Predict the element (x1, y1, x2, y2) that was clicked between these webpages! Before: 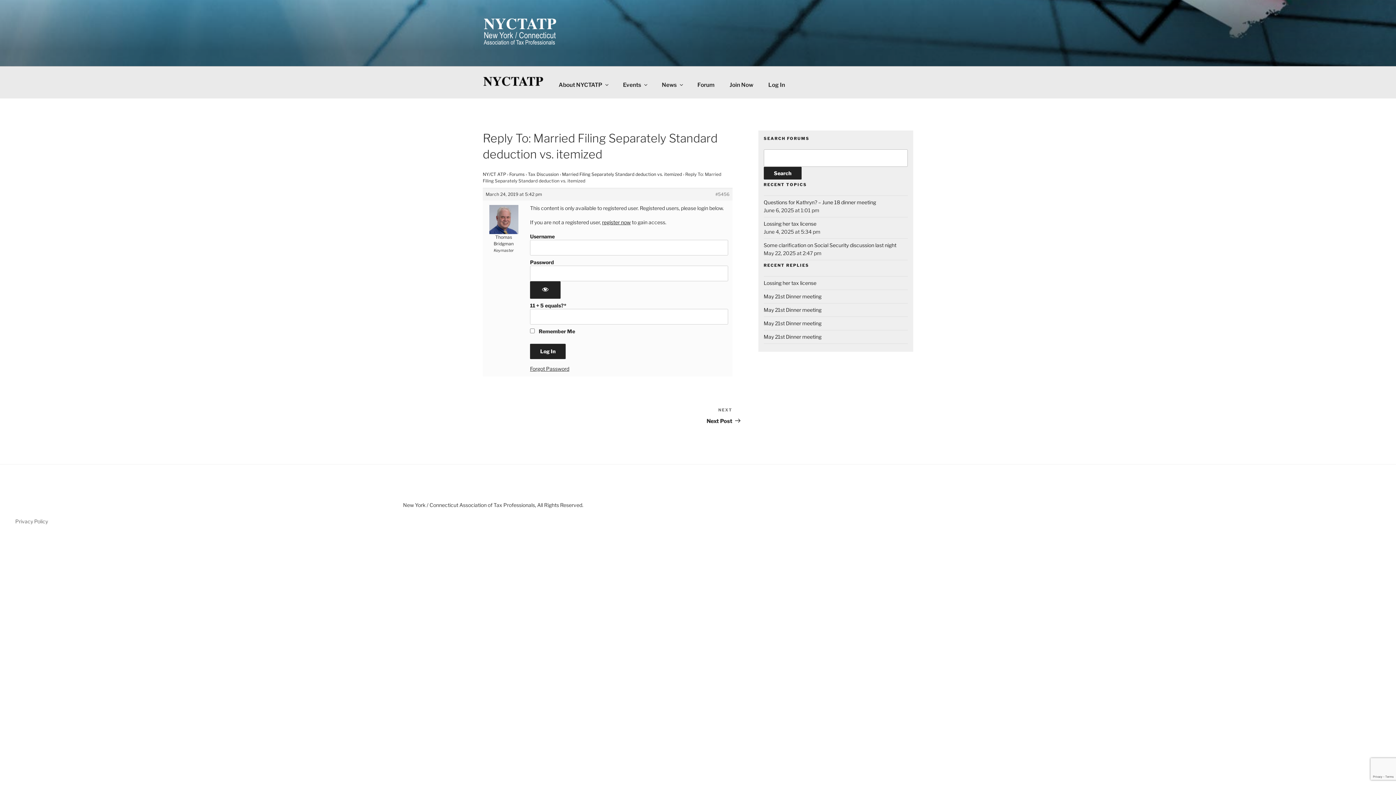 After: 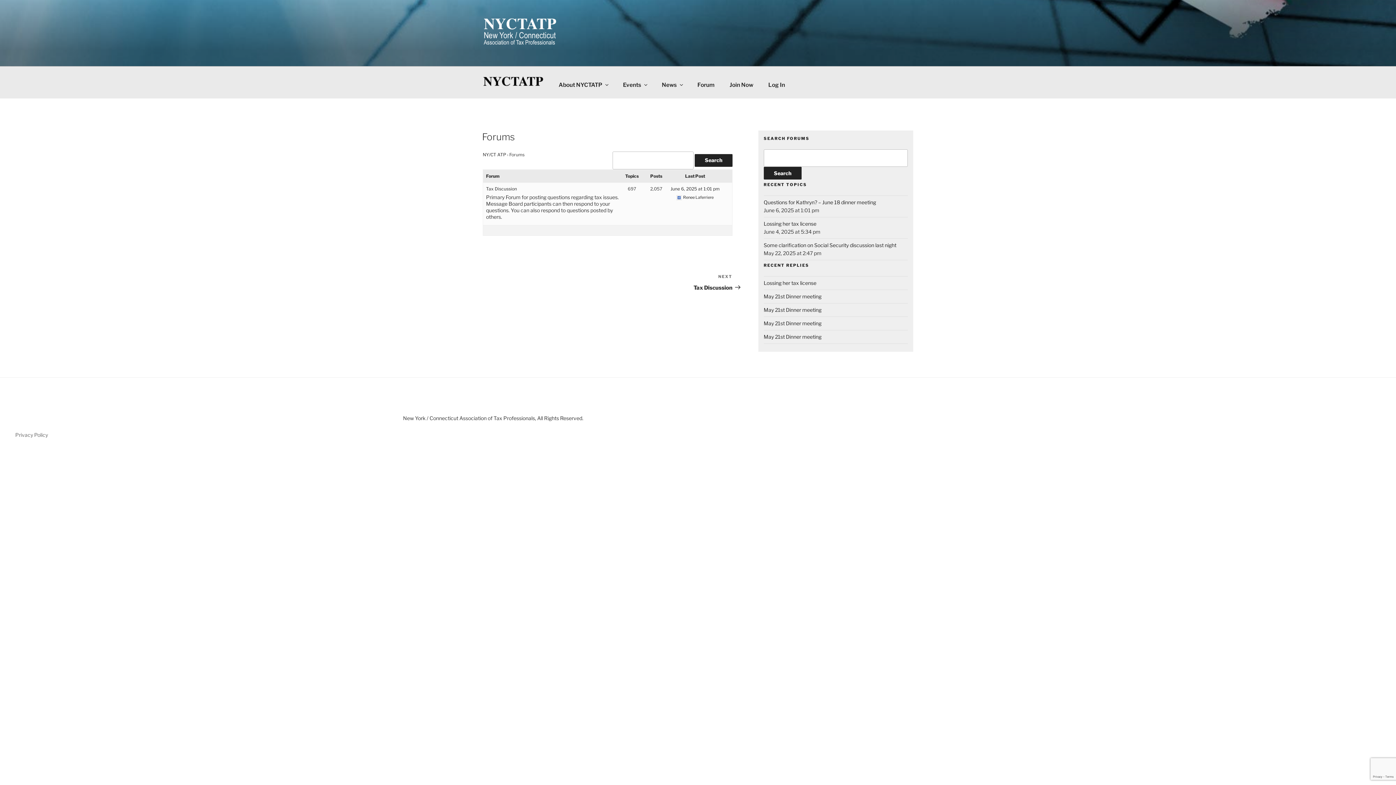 Action: label: Forums bbox: (509, 171, 524, 177)